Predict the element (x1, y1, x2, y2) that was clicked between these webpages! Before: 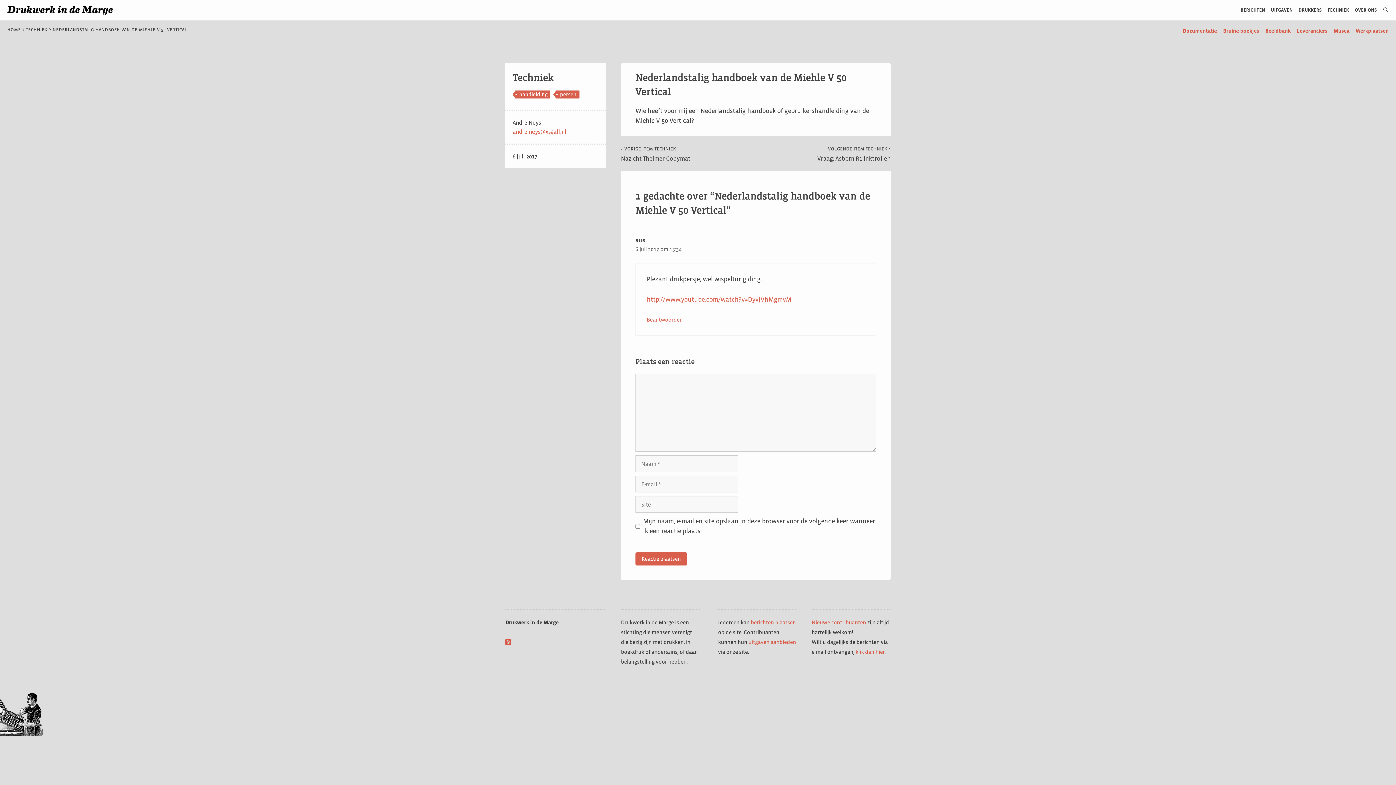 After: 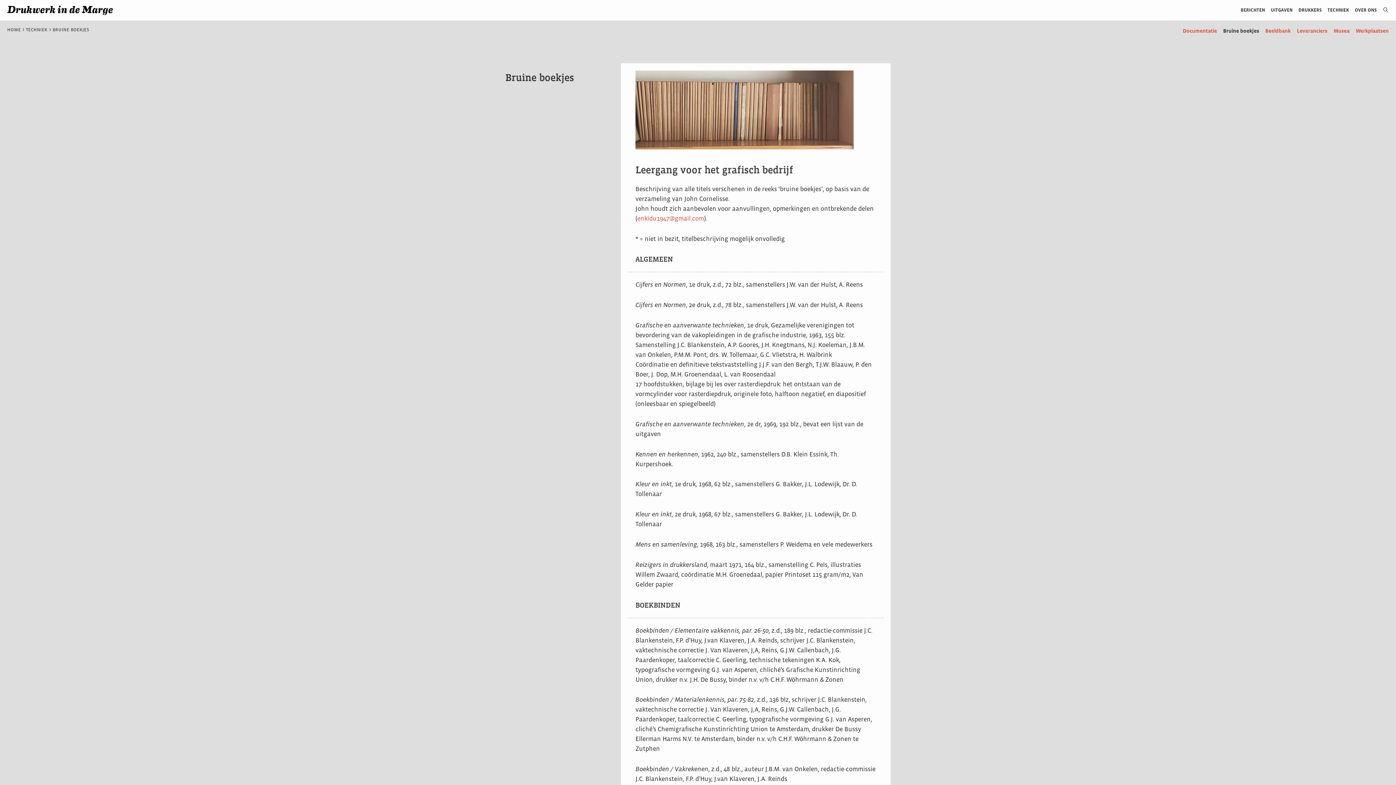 Action: label: Bruine boekjes bbox: (1217, 22, 1259, 39)